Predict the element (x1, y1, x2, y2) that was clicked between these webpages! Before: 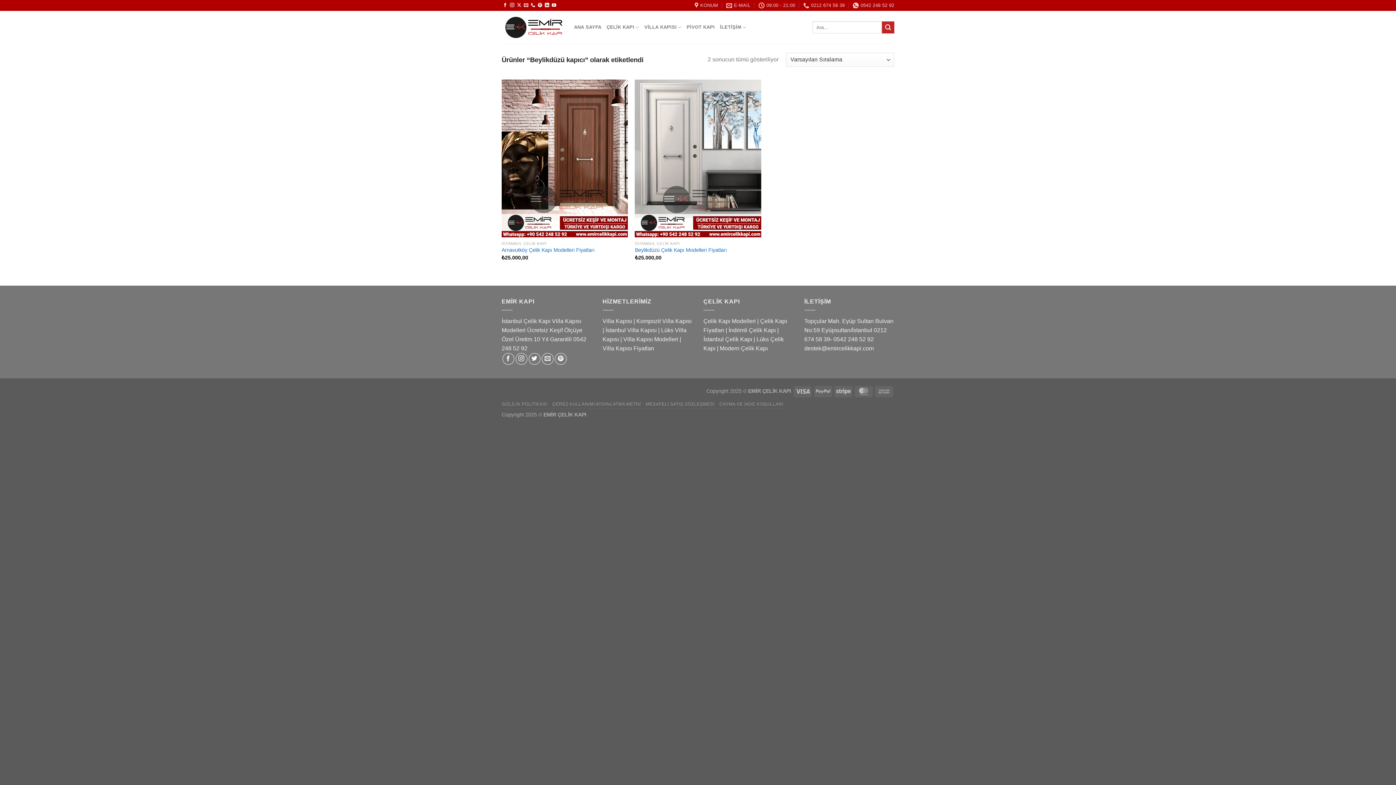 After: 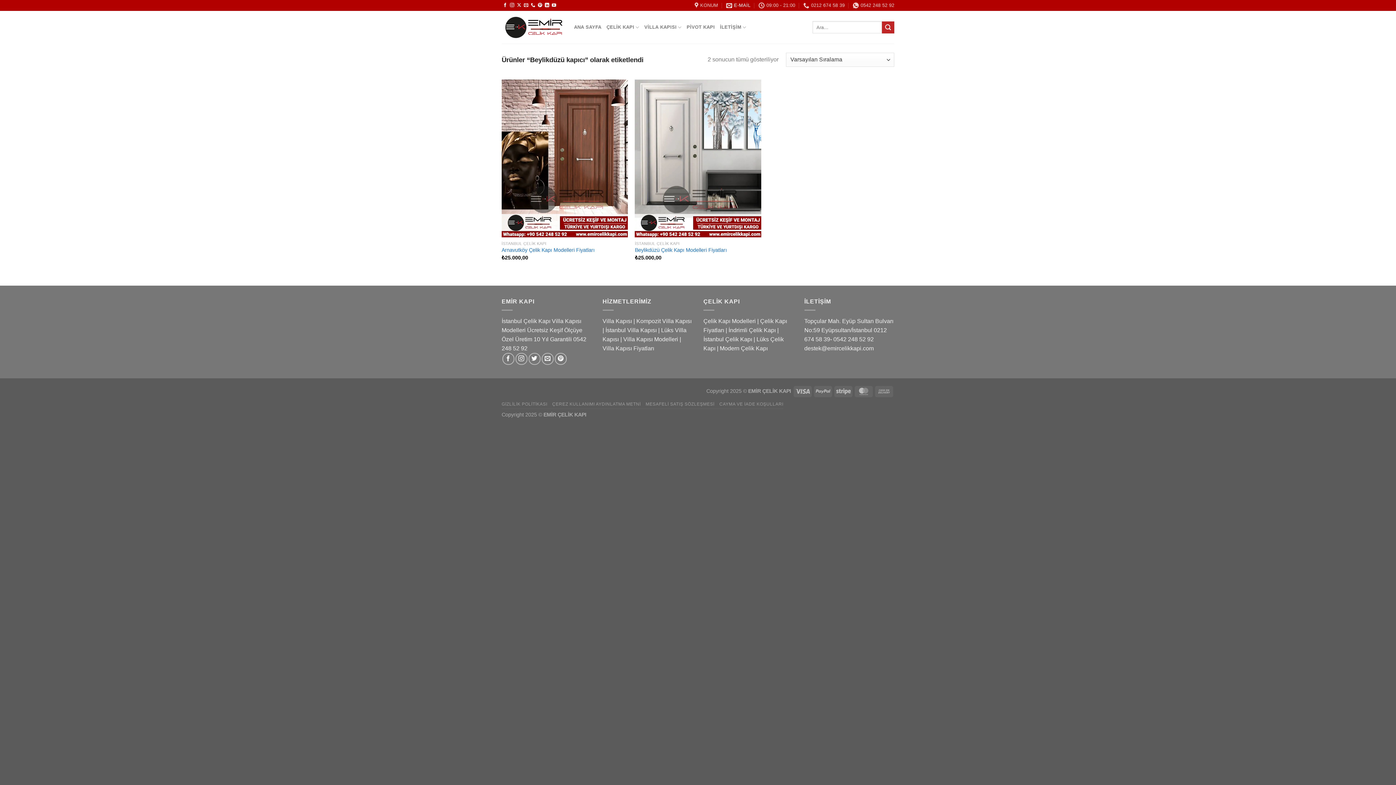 Action: bbox: (726, 0, 750, 10) label: E-MAİL